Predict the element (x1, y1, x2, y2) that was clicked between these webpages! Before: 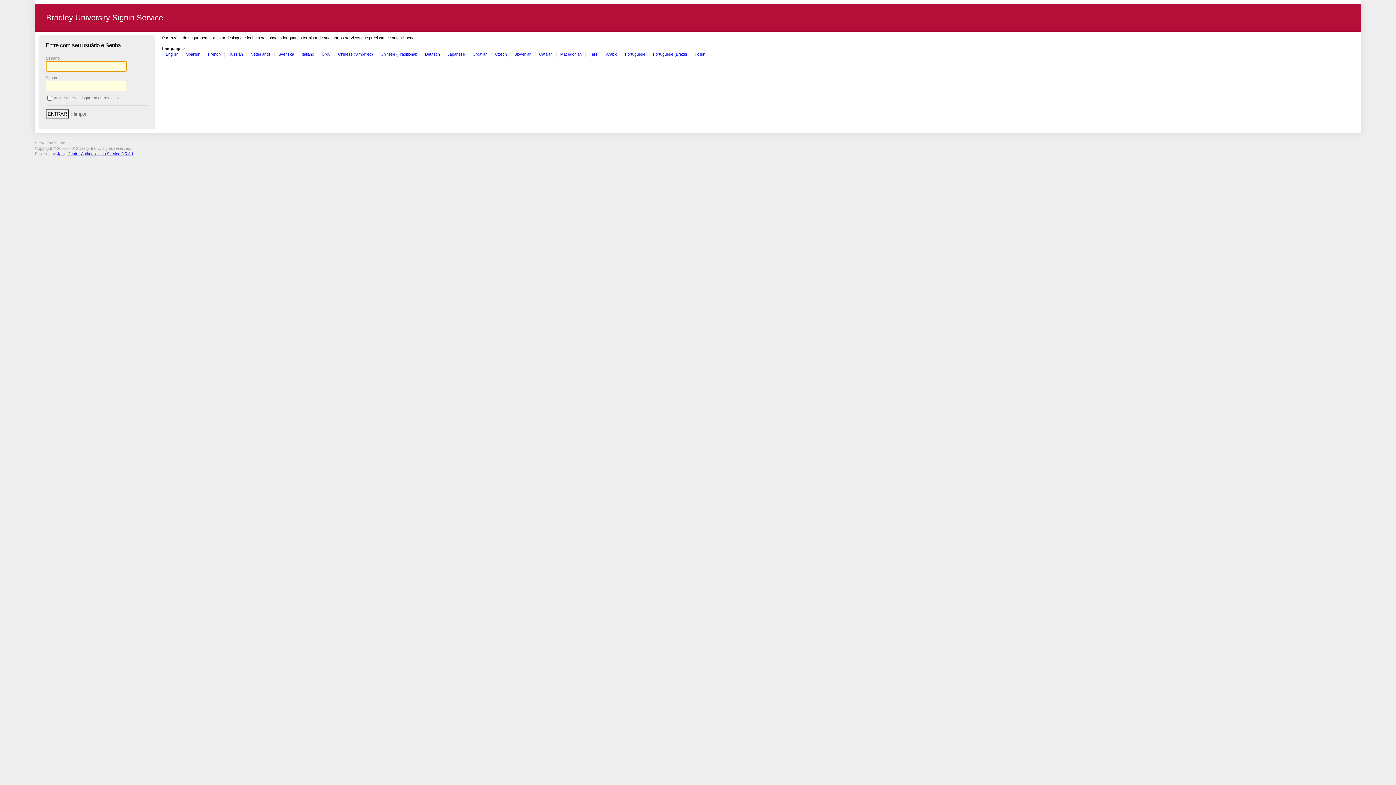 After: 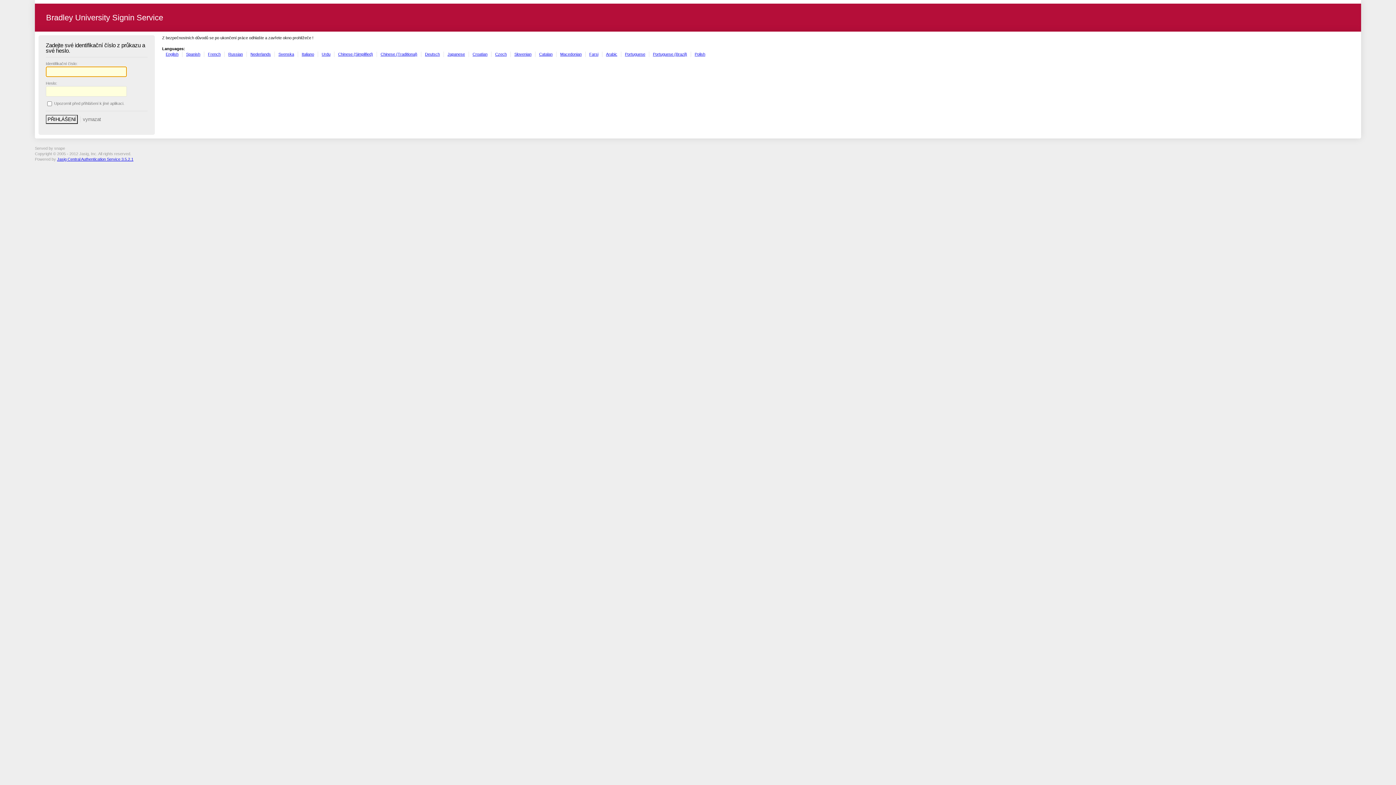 Action: bbox: (495, 51, 506, 56) label: Czech